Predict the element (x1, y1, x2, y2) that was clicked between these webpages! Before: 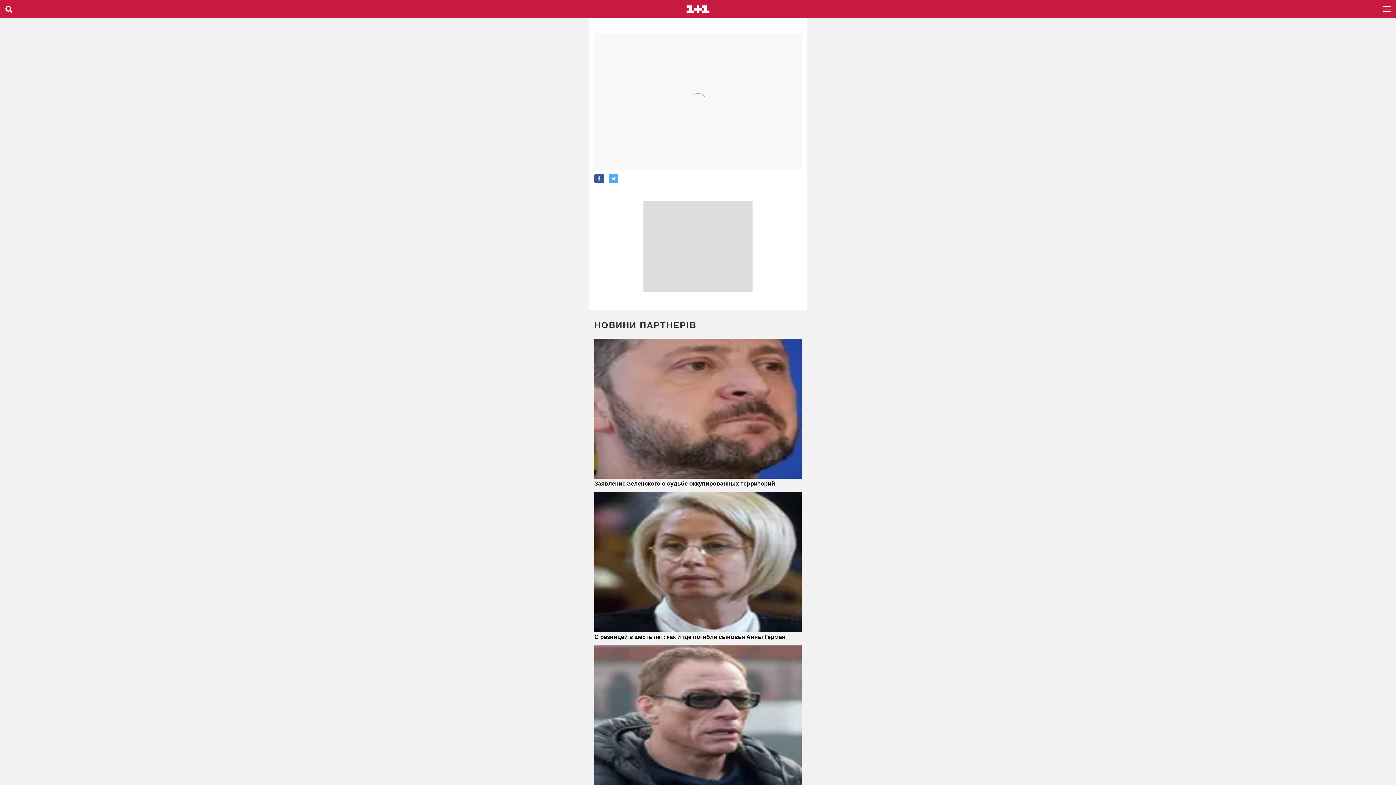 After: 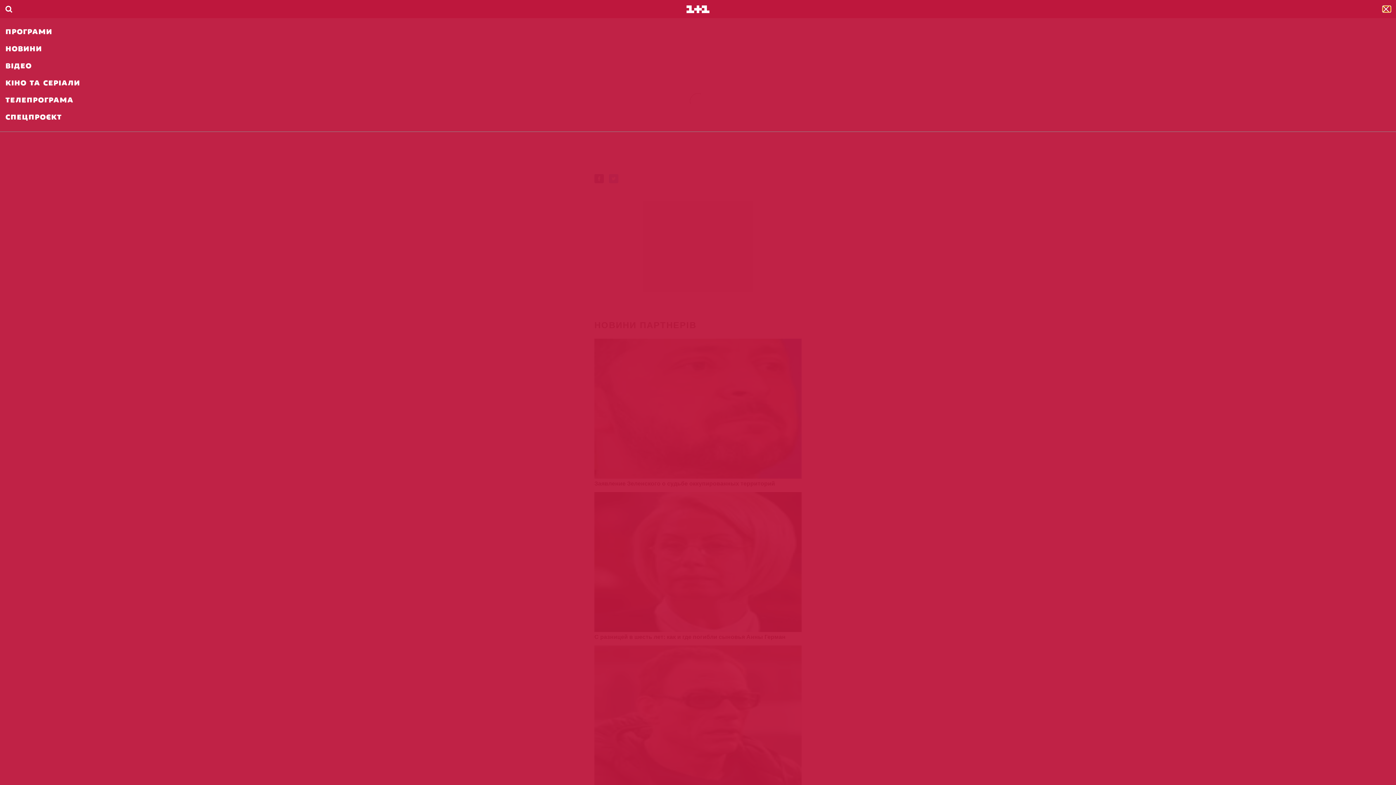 Action: bbox: (1383, 6, 1390, 12)